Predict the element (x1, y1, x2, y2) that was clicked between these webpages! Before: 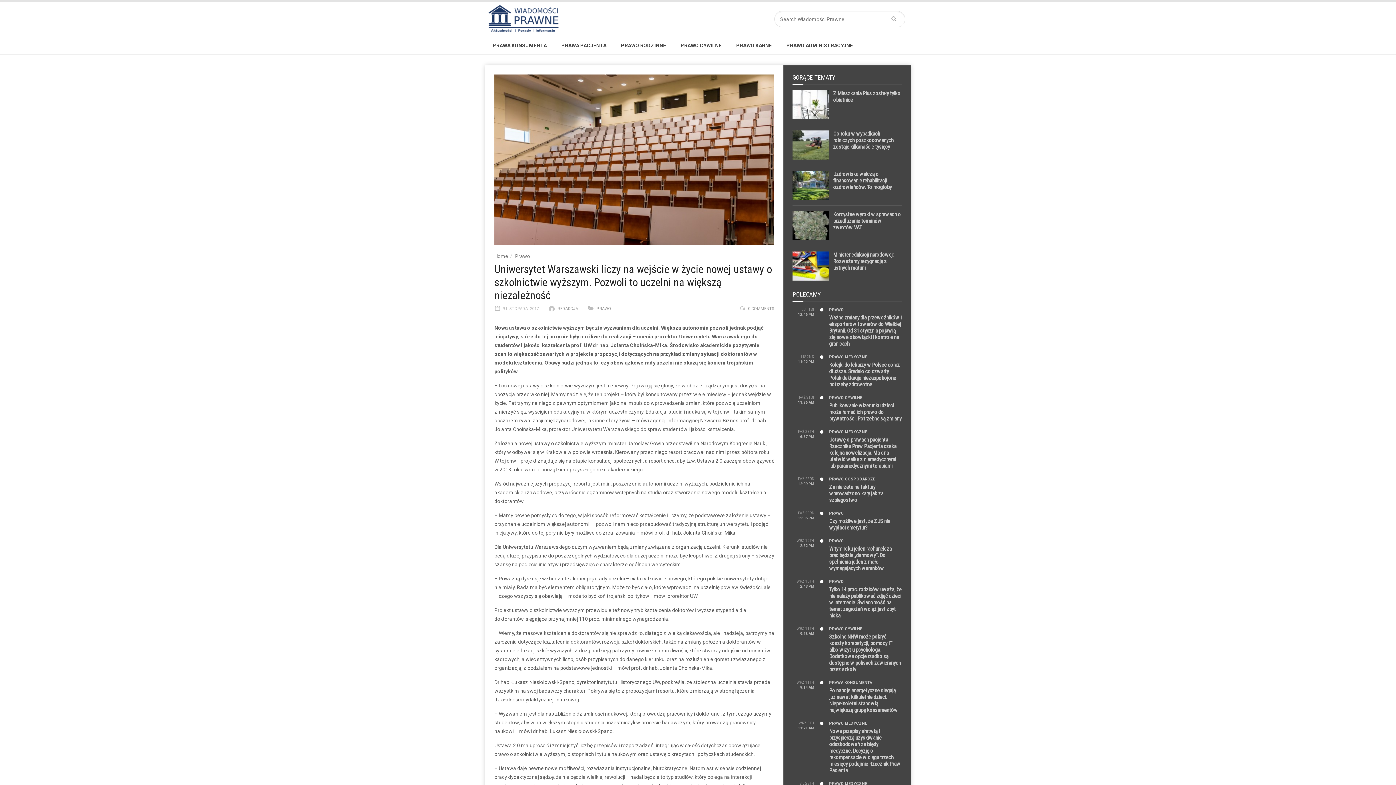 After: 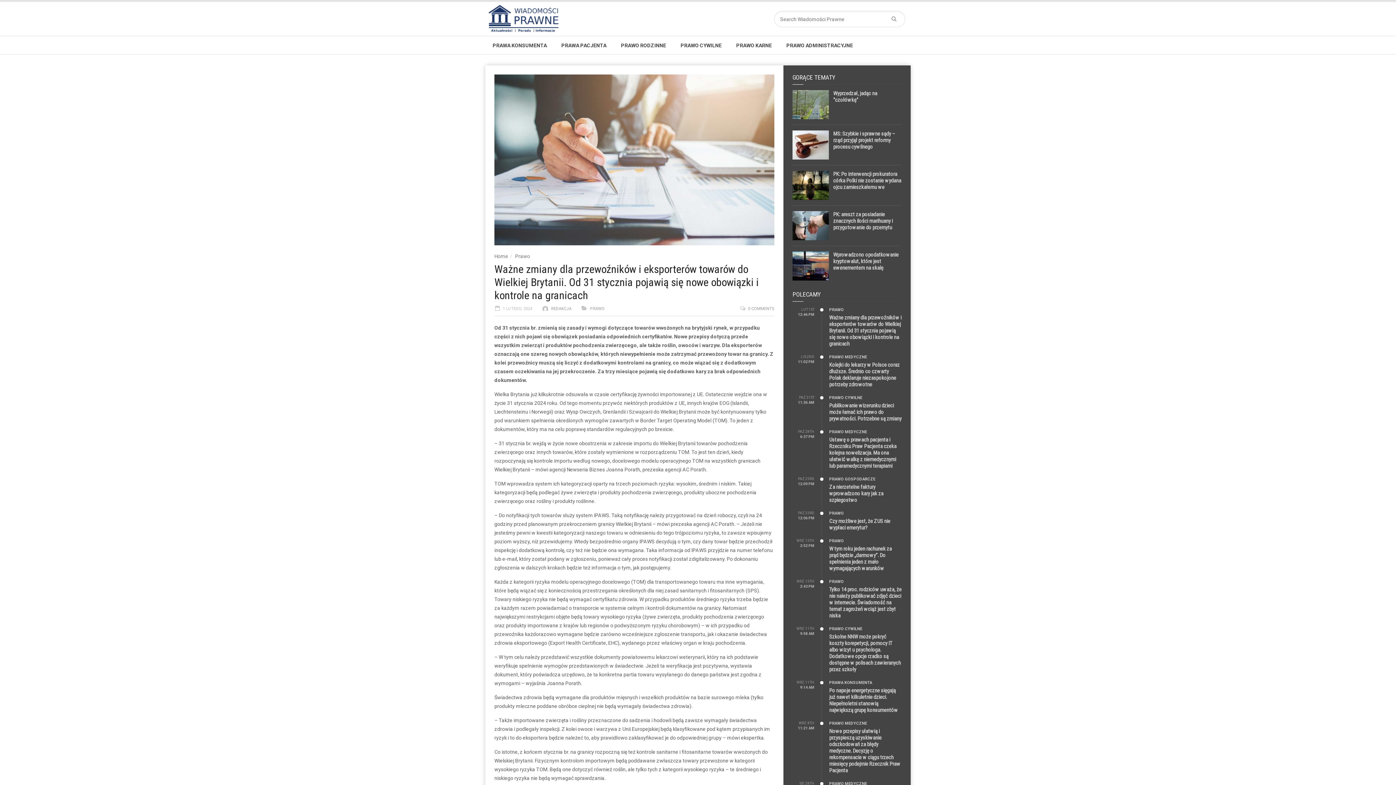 Action: label: Ważne zmiany dla przewoźników i eksporterów towarów do Wielkiej Brytanii. Od 31 stycznia pojawią się nowe obowiązki i kontrole na granicach bbox: (829, 314, 901, 347)